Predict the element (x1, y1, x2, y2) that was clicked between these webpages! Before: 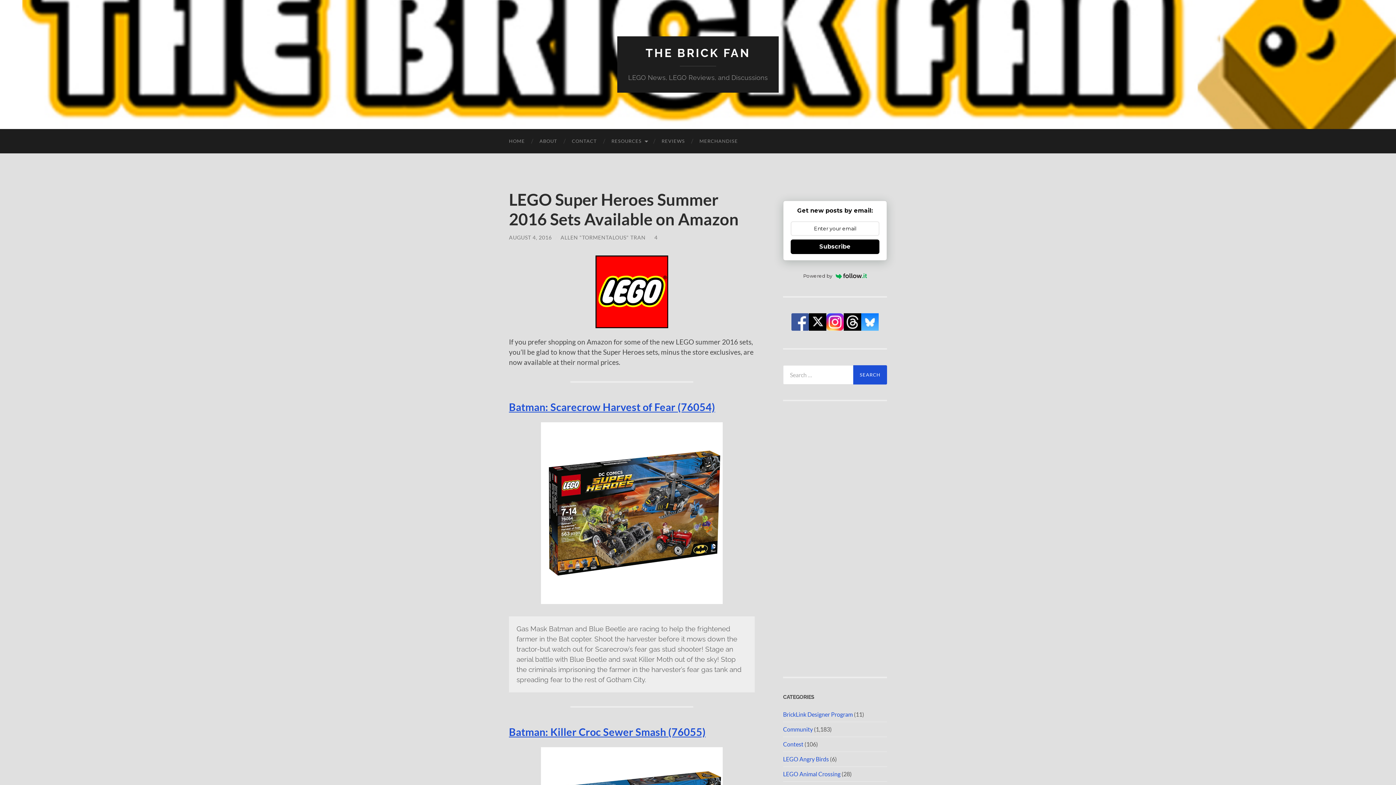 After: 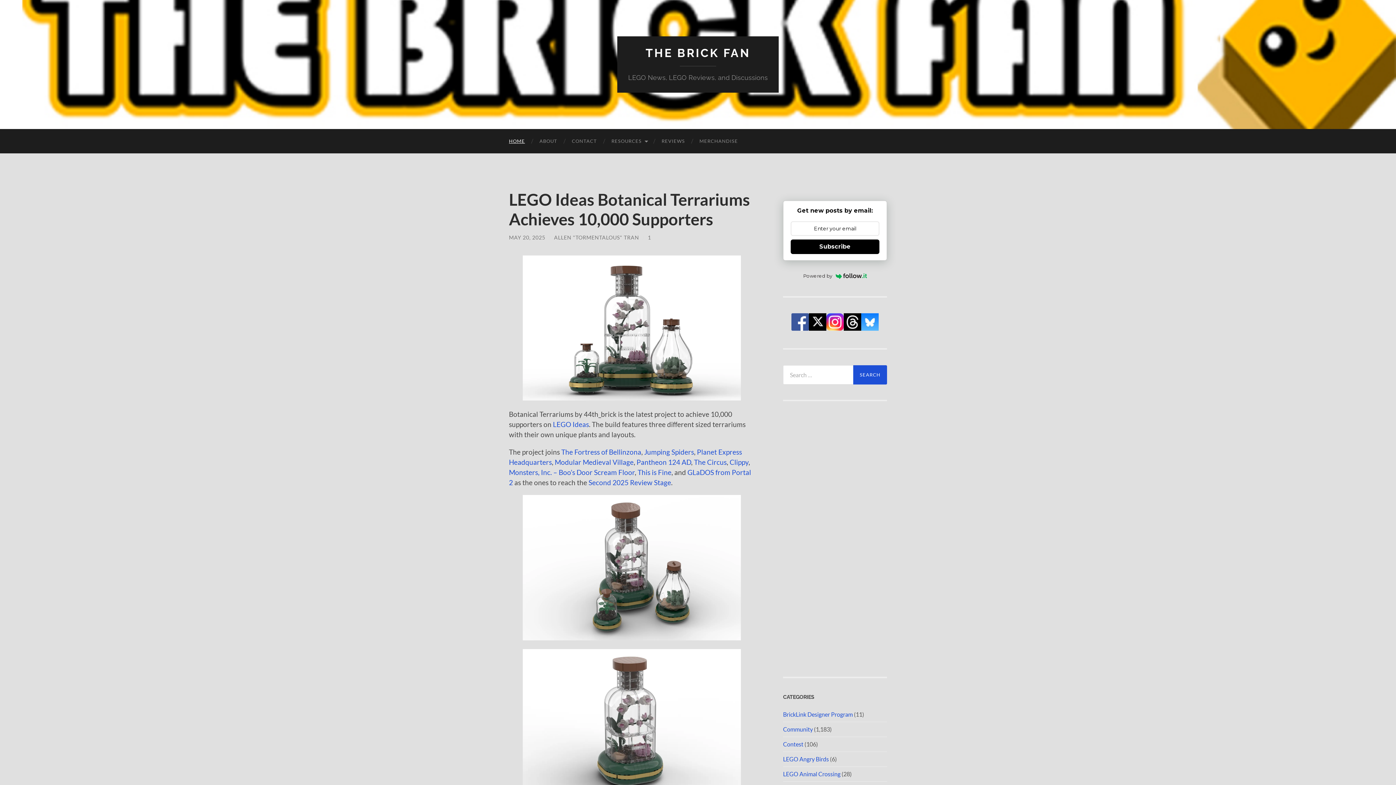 Action: bbox: (645, 46, 750, 59) label: THE BRICK FAN